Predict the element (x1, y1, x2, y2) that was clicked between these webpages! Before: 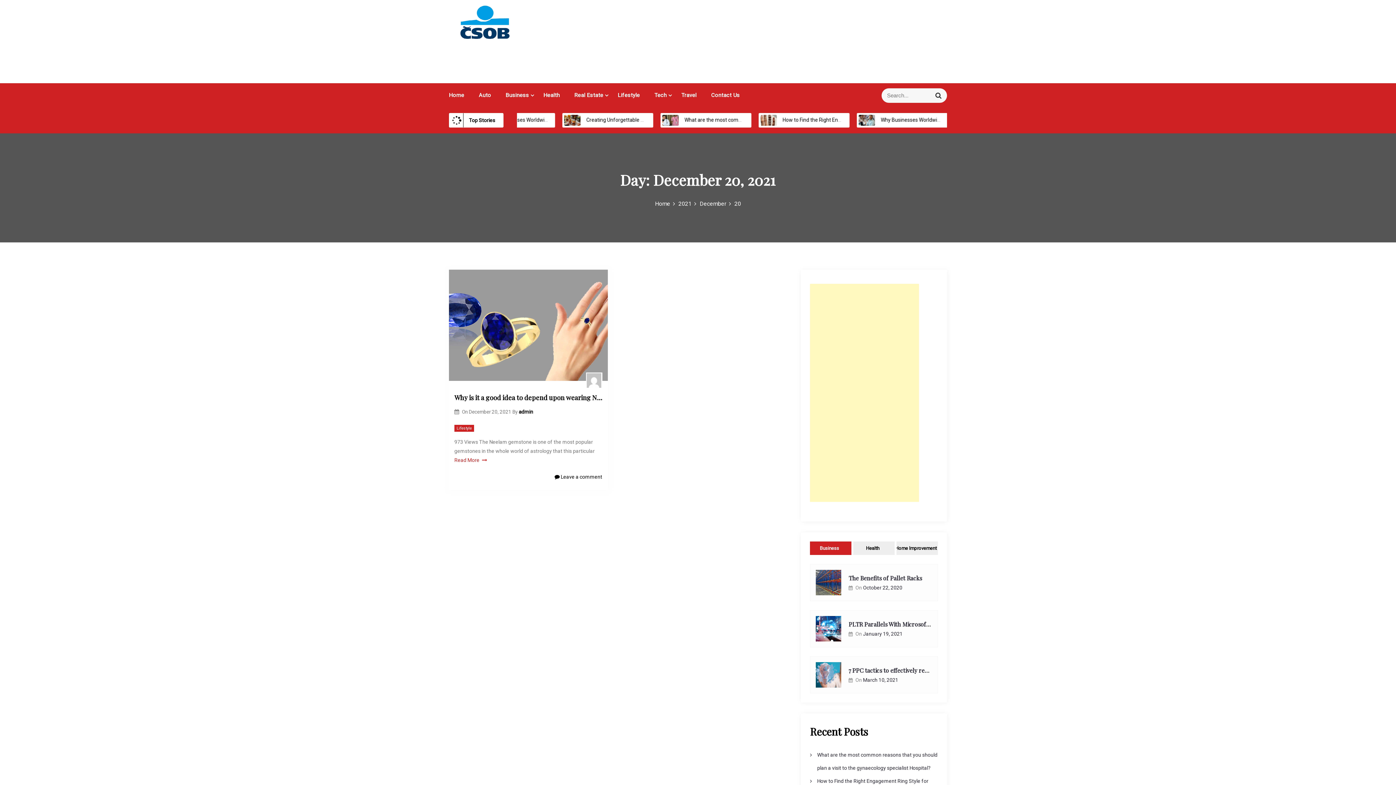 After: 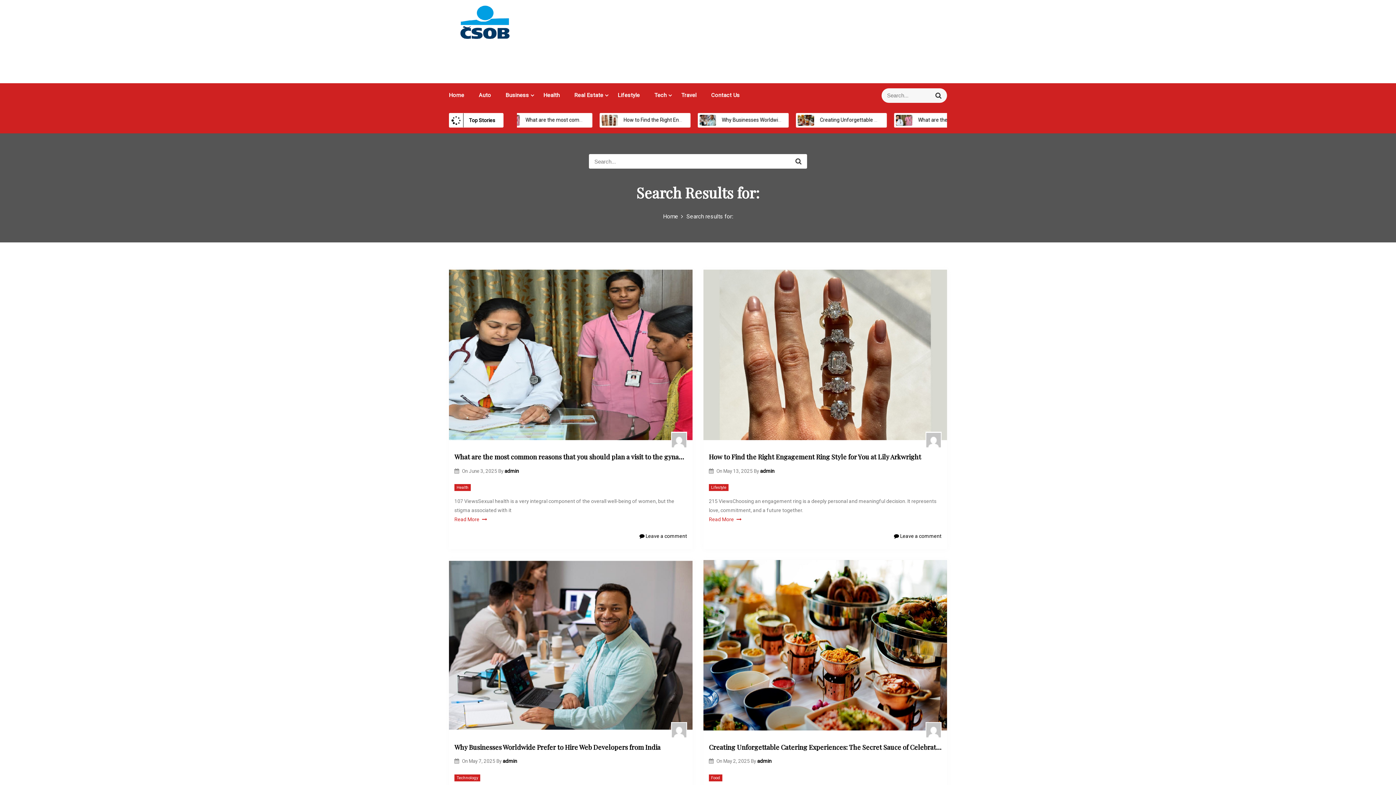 Action: bbox: (930, 88, 947, 102) label: Search